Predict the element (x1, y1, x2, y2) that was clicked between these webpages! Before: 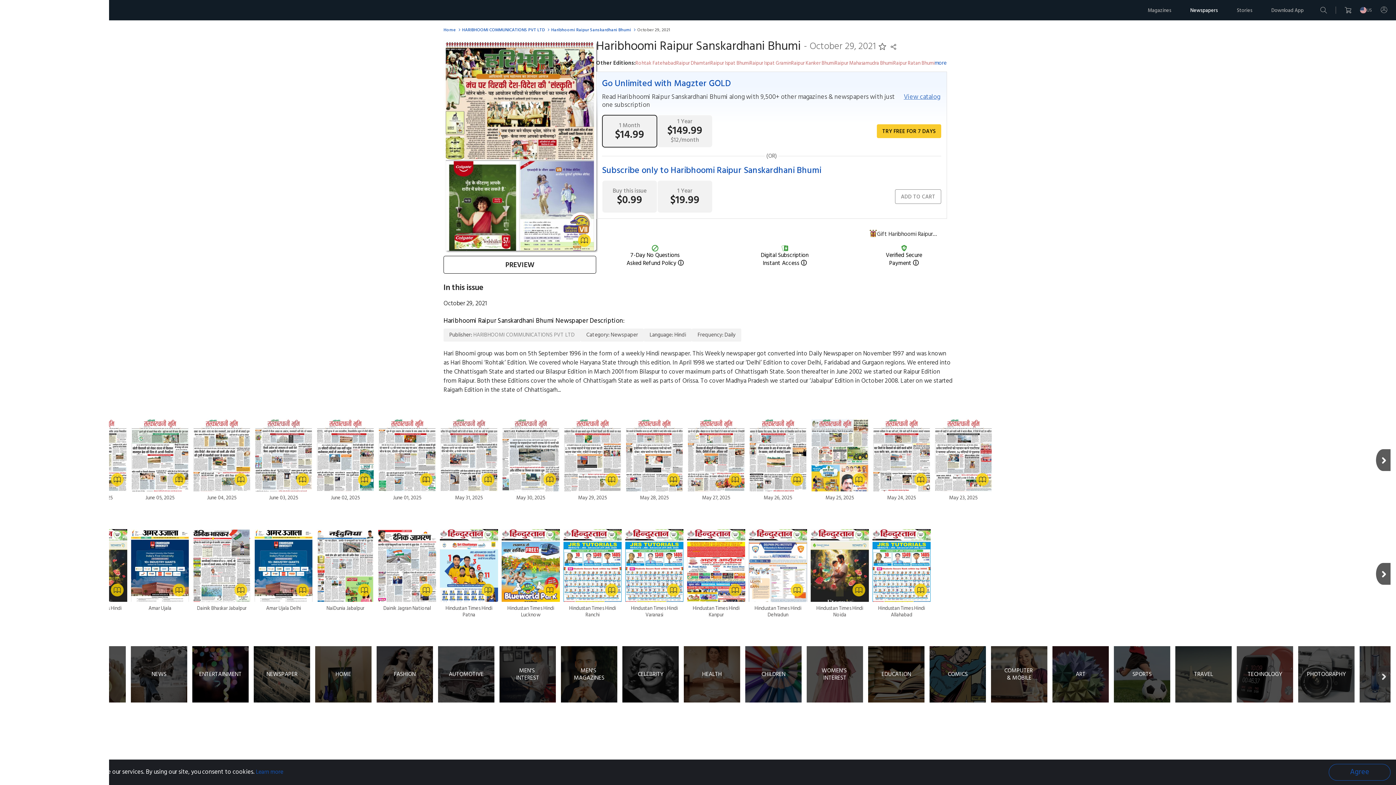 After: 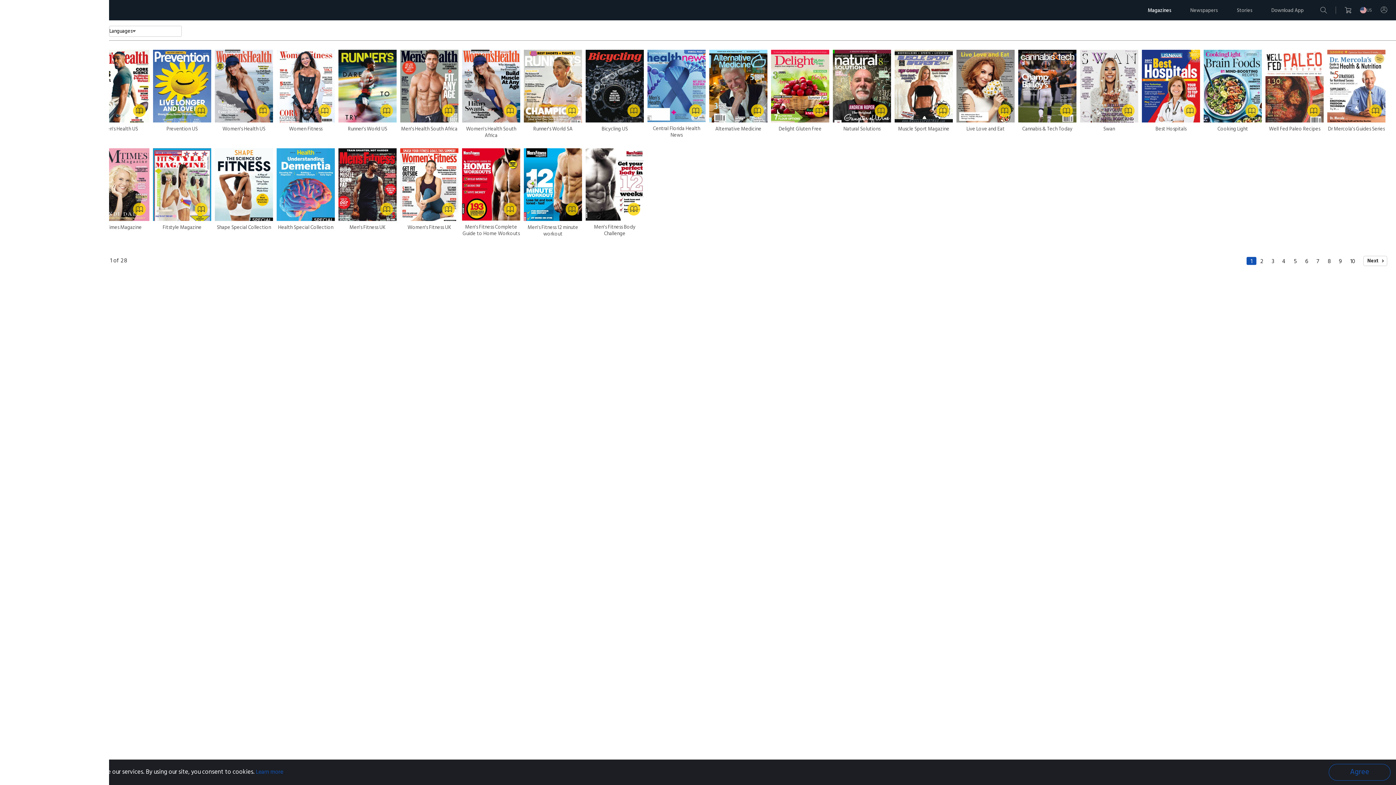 Action: bbox: (684, 646, 740, 702) label: HEALTH